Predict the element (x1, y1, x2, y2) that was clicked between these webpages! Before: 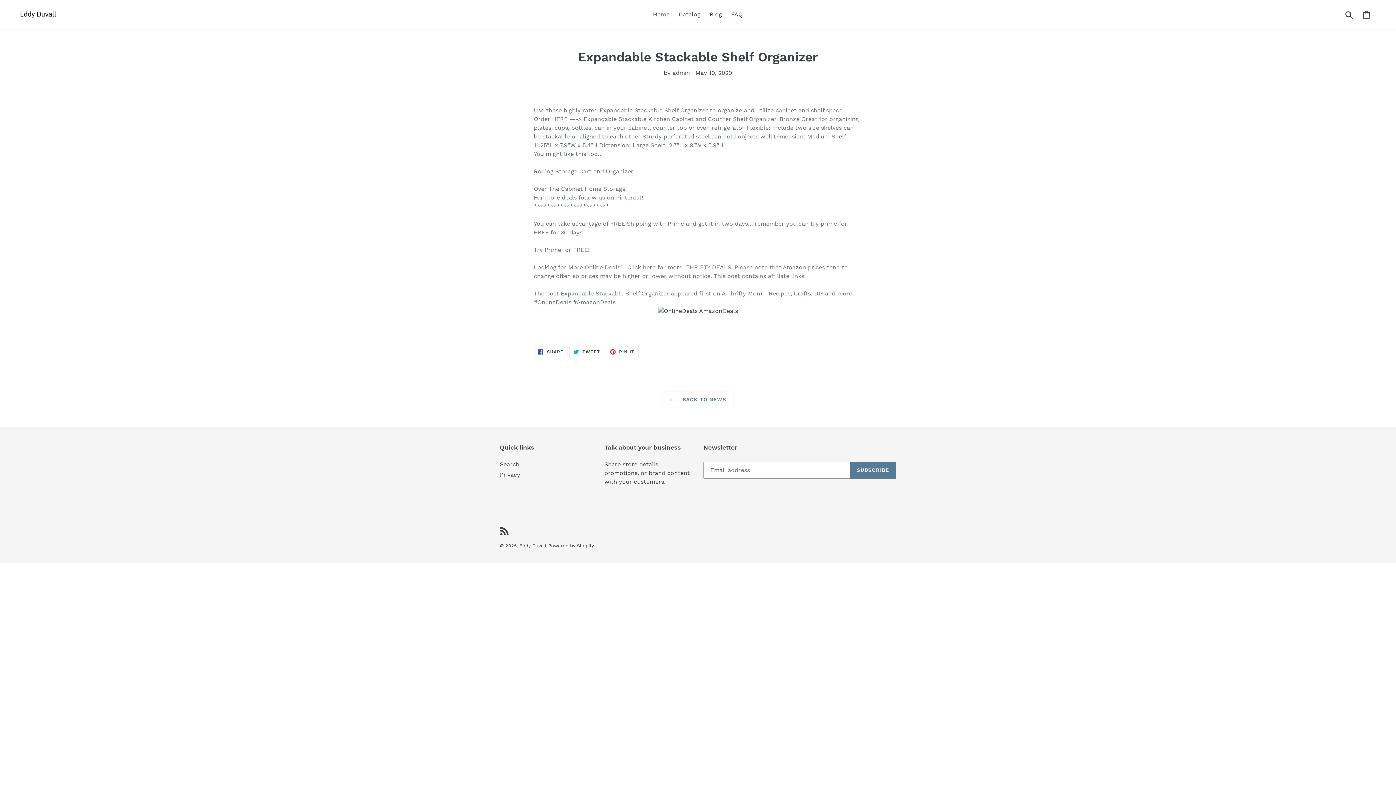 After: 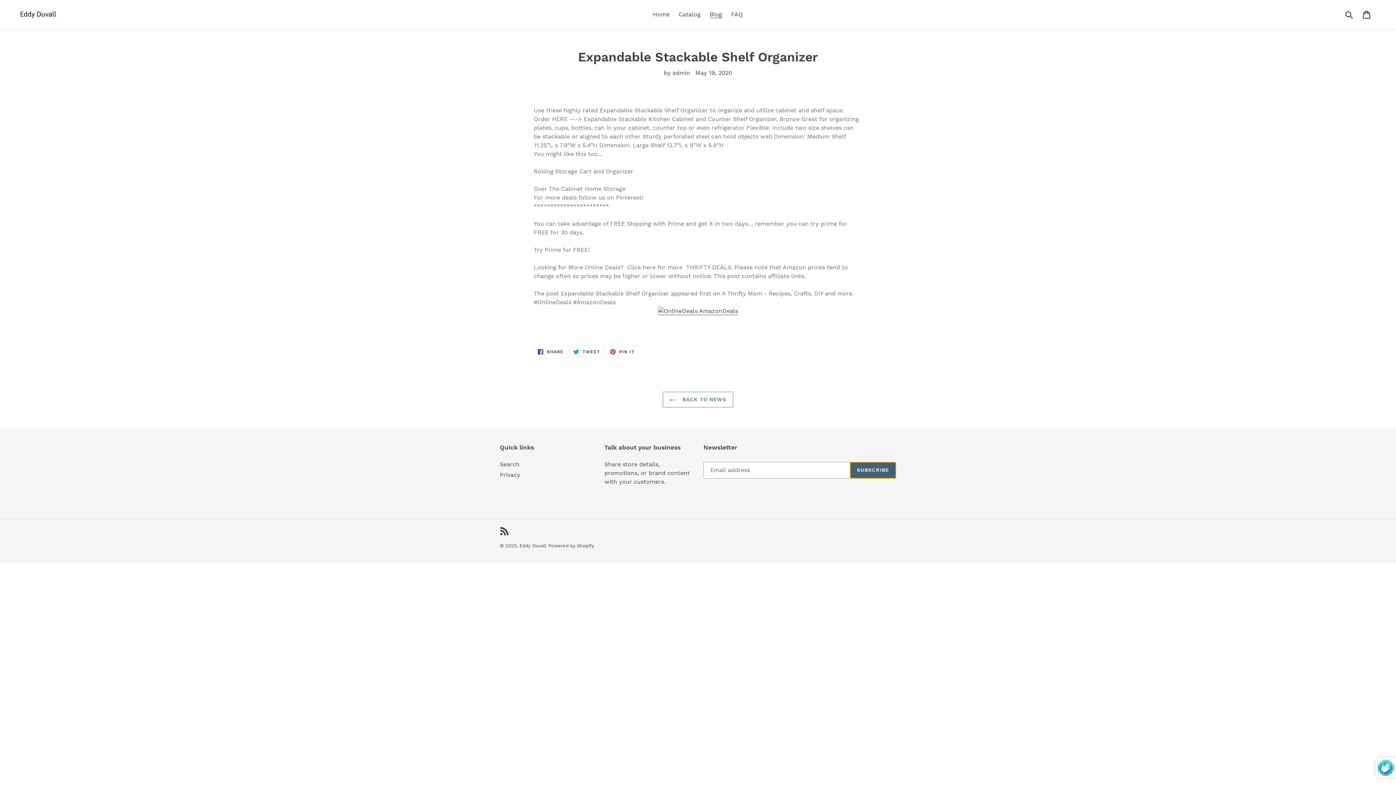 Action: bbox: (850, 462, 896, 478) label: SUBSCRIBE